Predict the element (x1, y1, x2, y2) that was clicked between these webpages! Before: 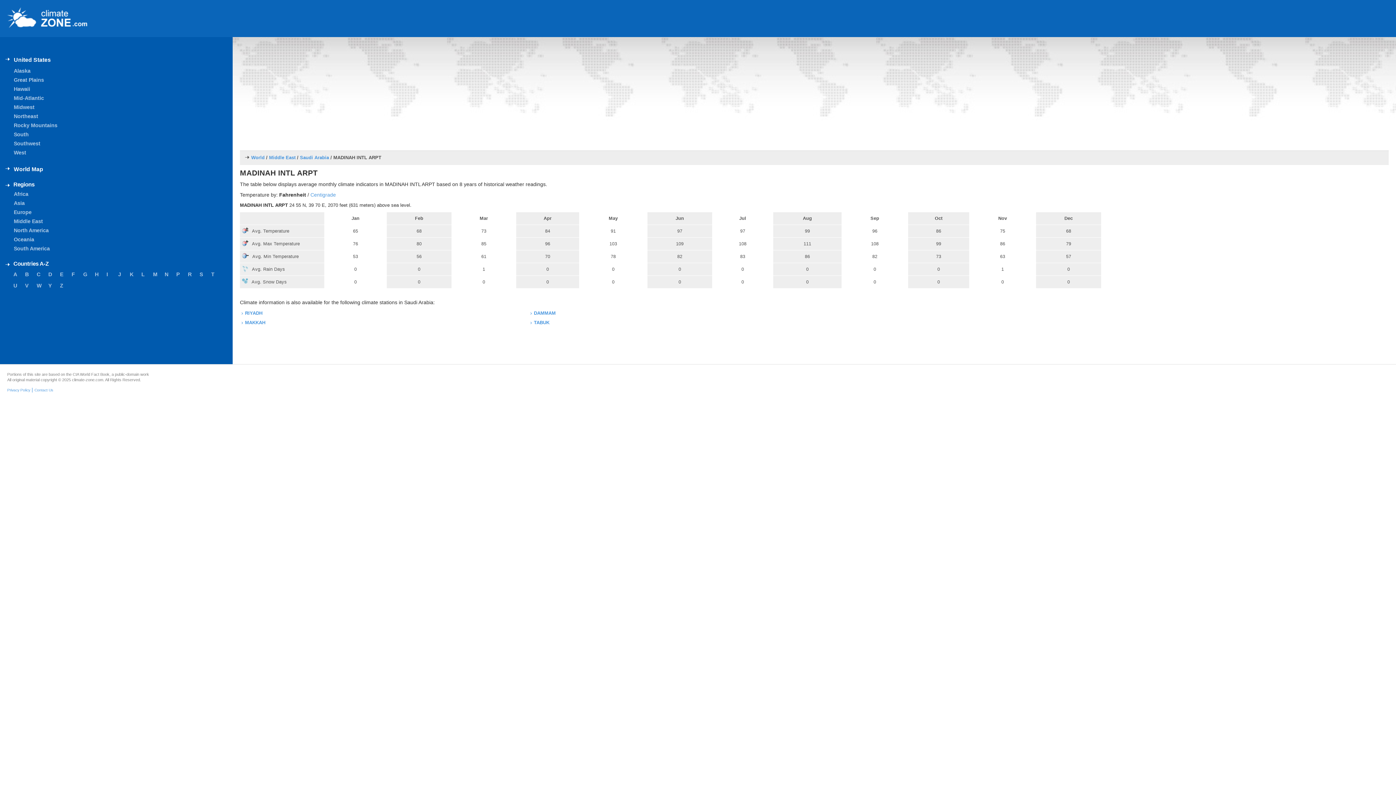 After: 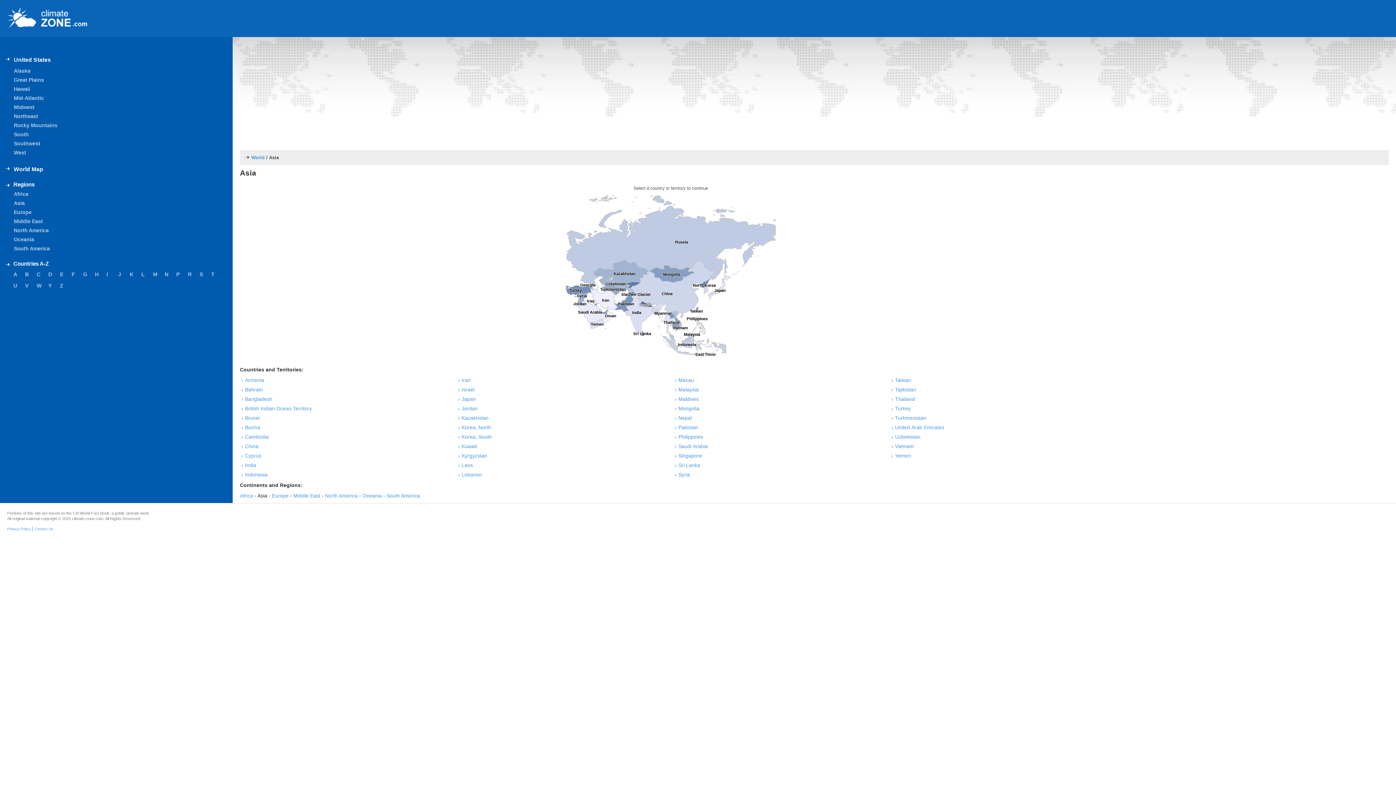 Action: bbox: (5, 198, 227, 208) label: Asia